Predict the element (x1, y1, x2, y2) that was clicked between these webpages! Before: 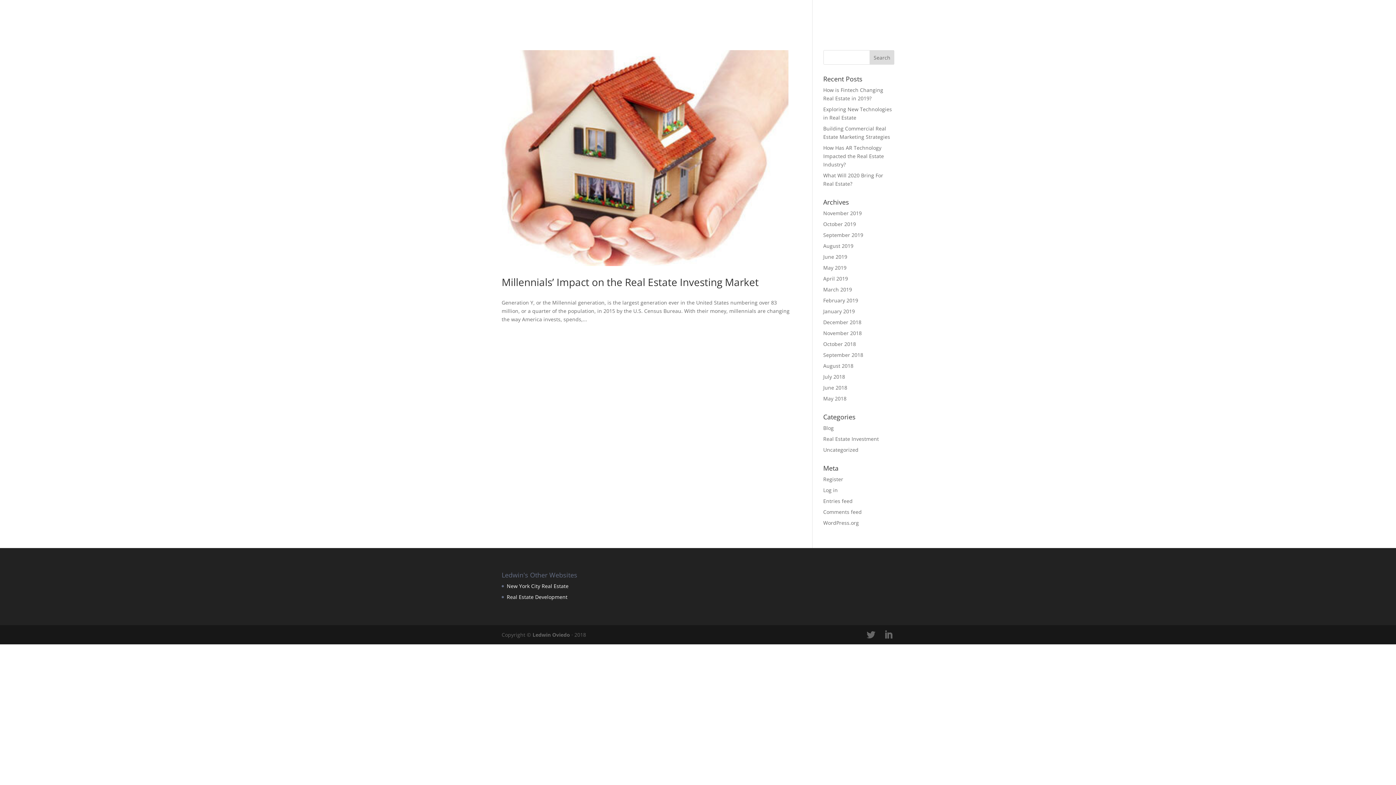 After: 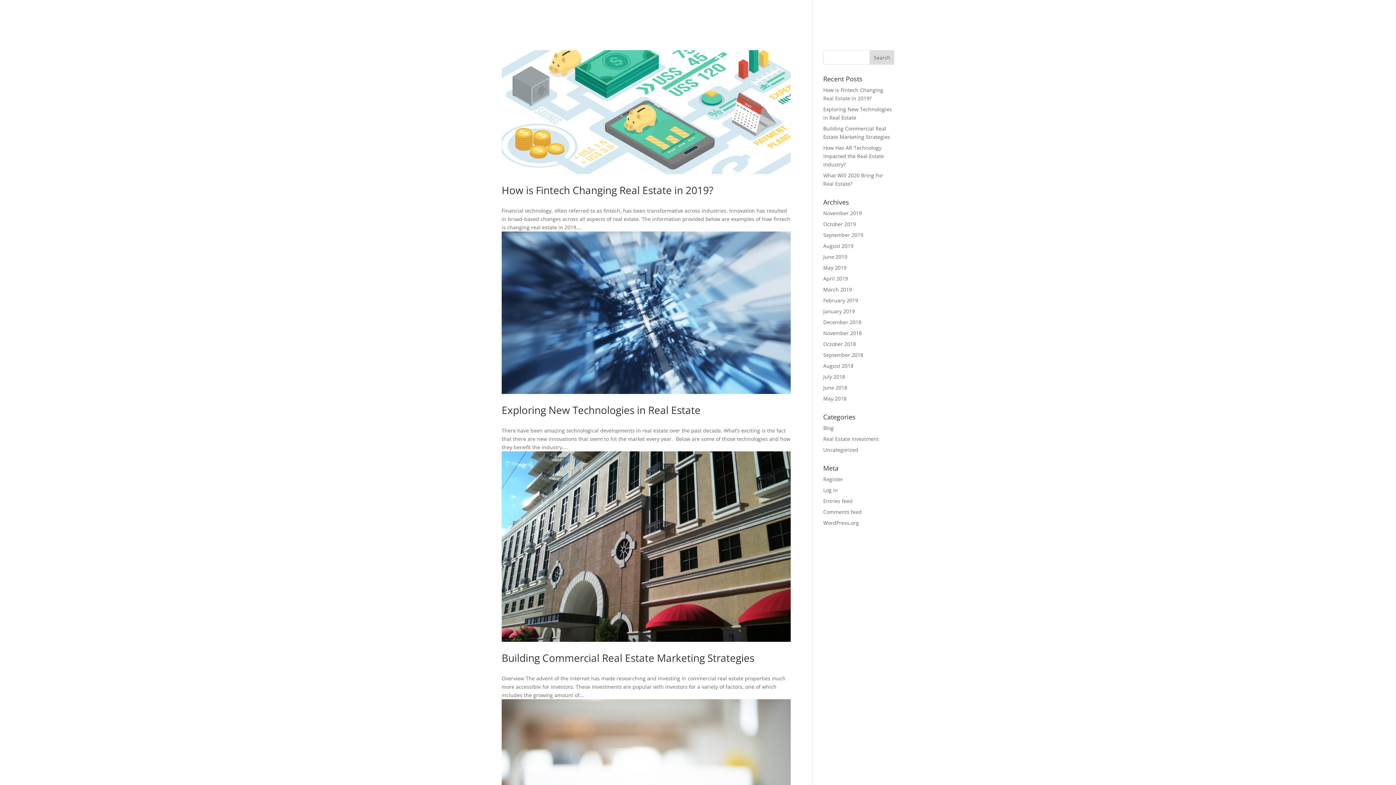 Action: label: Real Estate Investment bbox: (823, 435, 879, 442)